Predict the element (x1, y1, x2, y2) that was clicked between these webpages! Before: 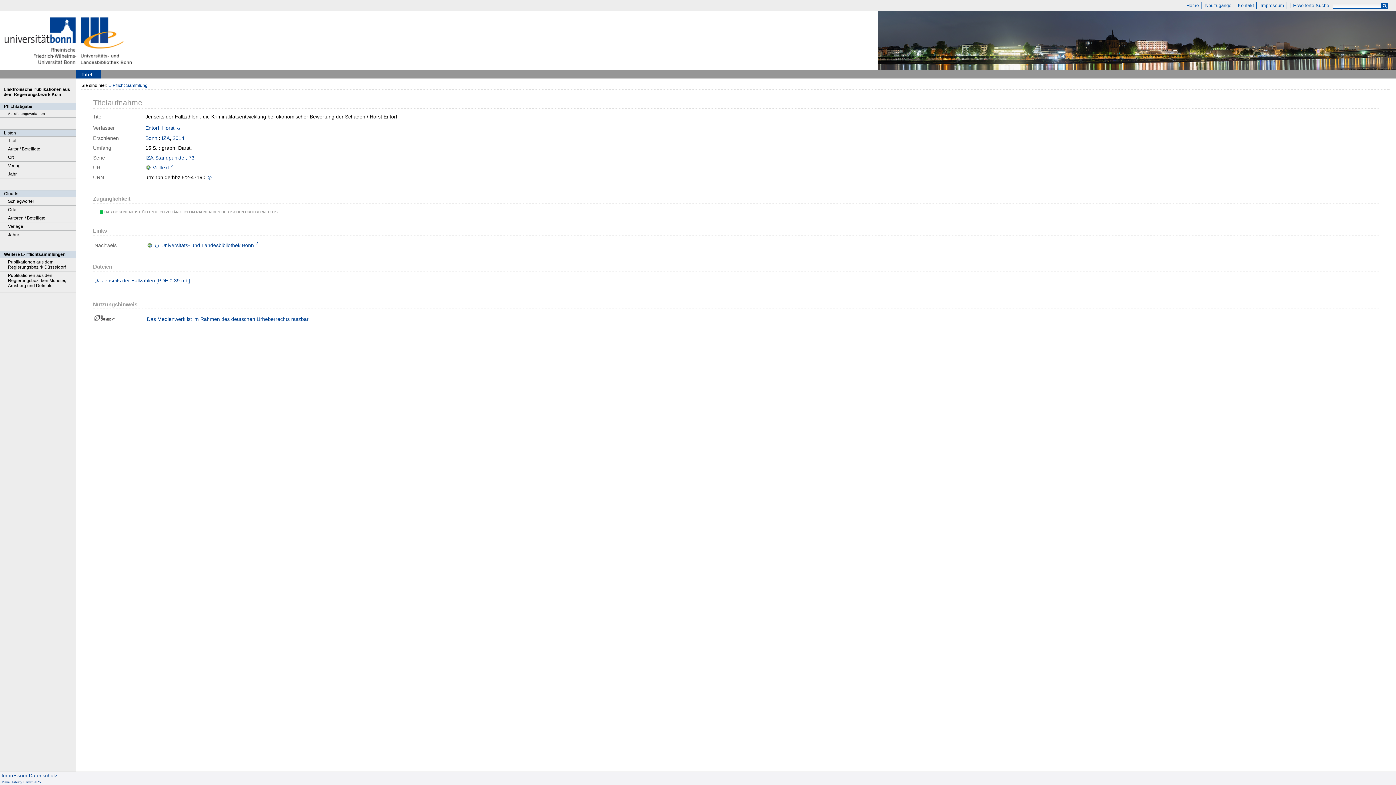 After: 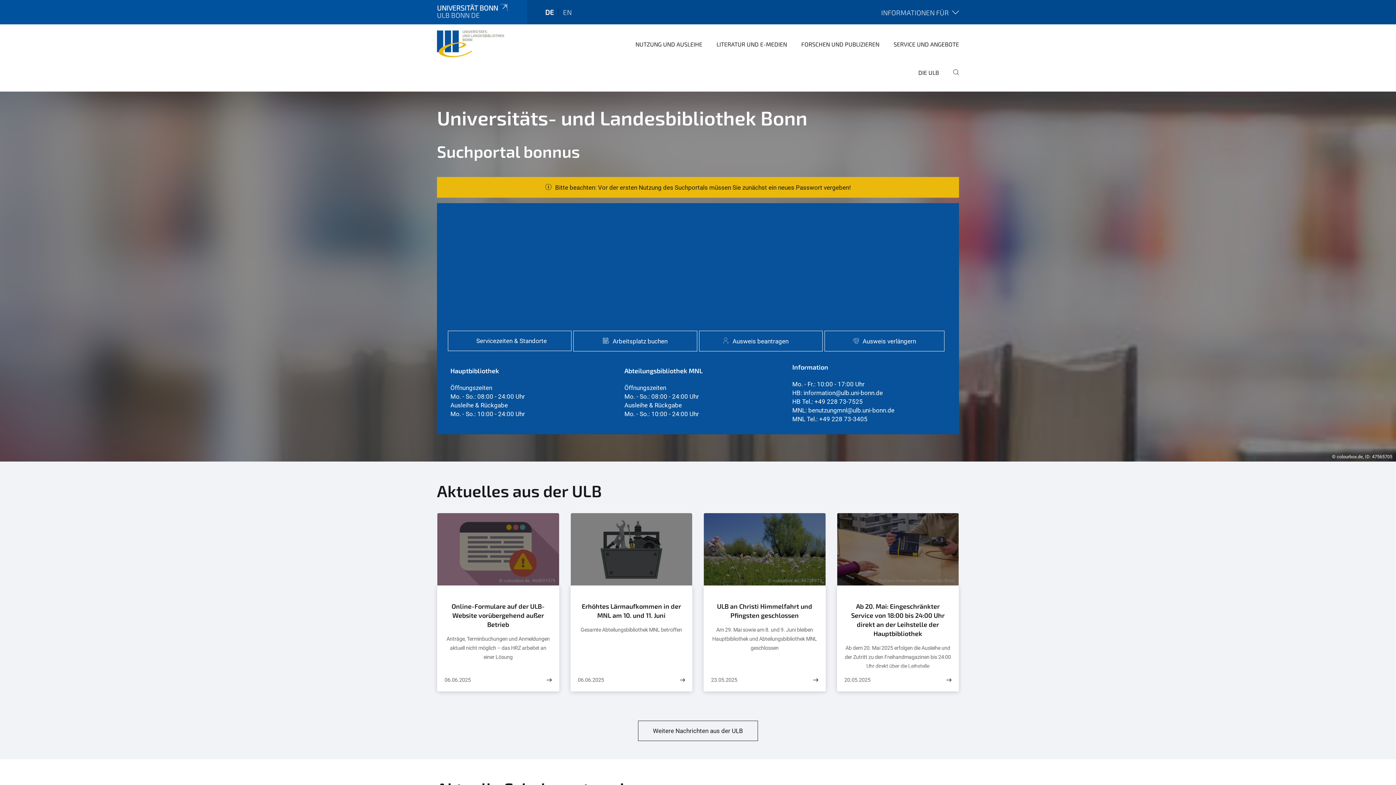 Action: bbox: (80, 64, 153, 70)